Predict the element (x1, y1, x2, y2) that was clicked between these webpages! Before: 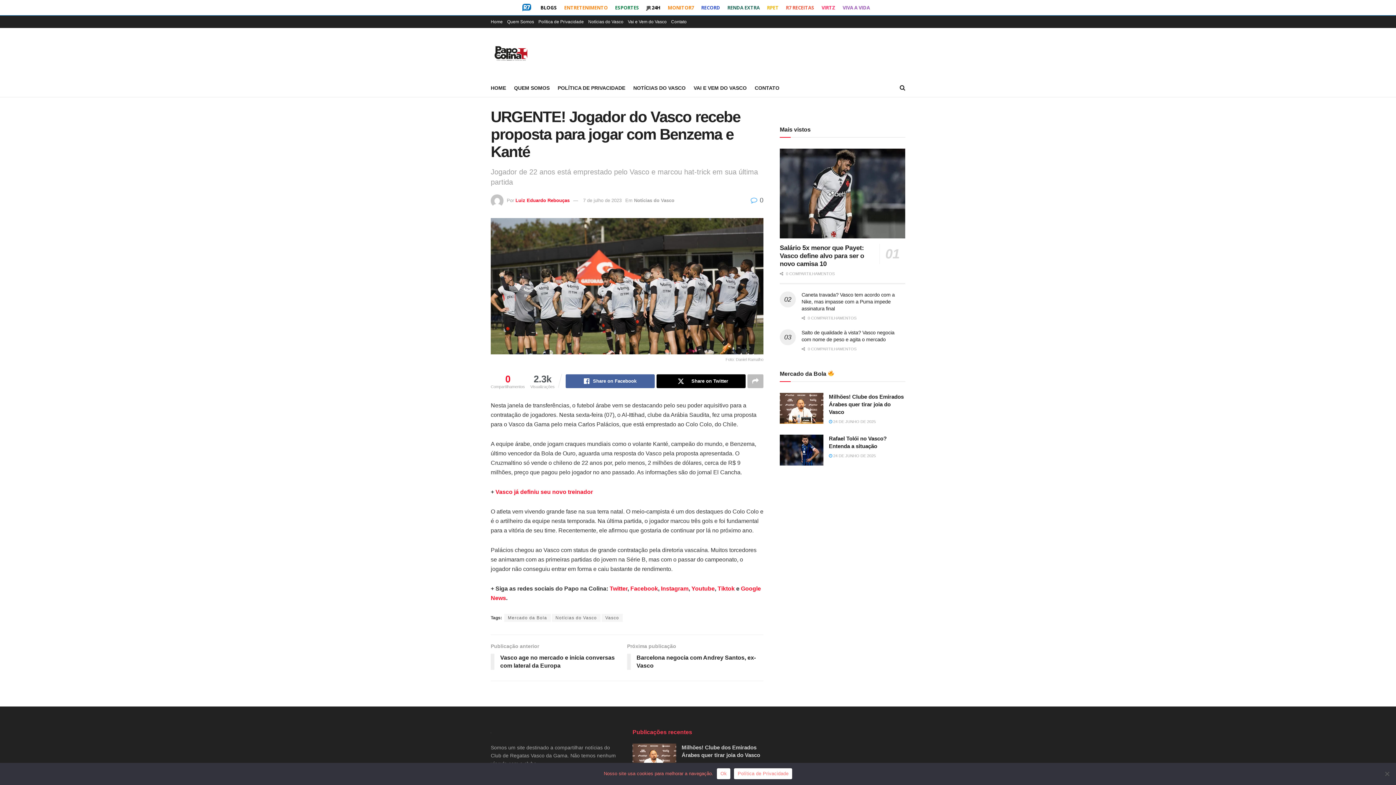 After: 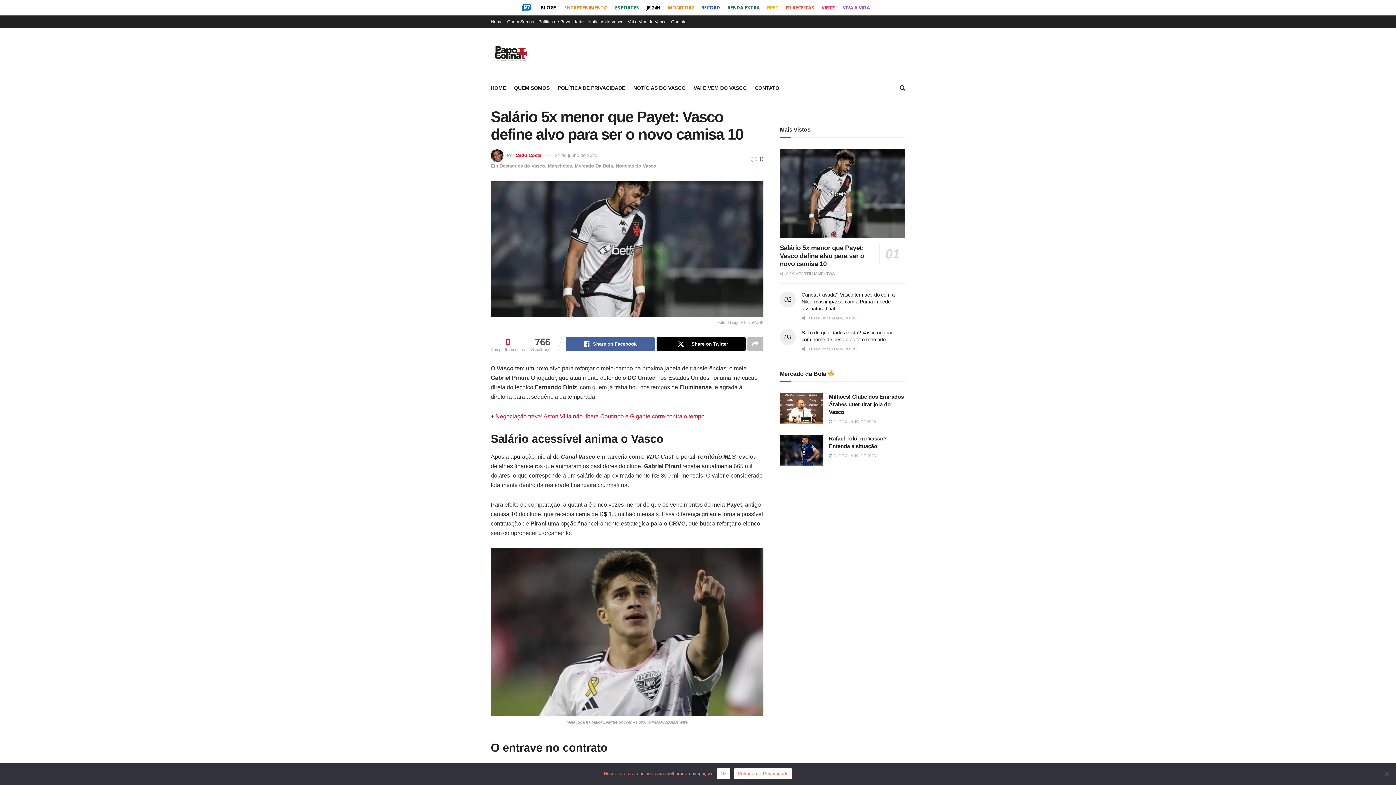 Action: label: Salário 5x menor que Payet: Vasco define alvo para ser o novo camisa 10 bbox: (780, 228, 864, 251)